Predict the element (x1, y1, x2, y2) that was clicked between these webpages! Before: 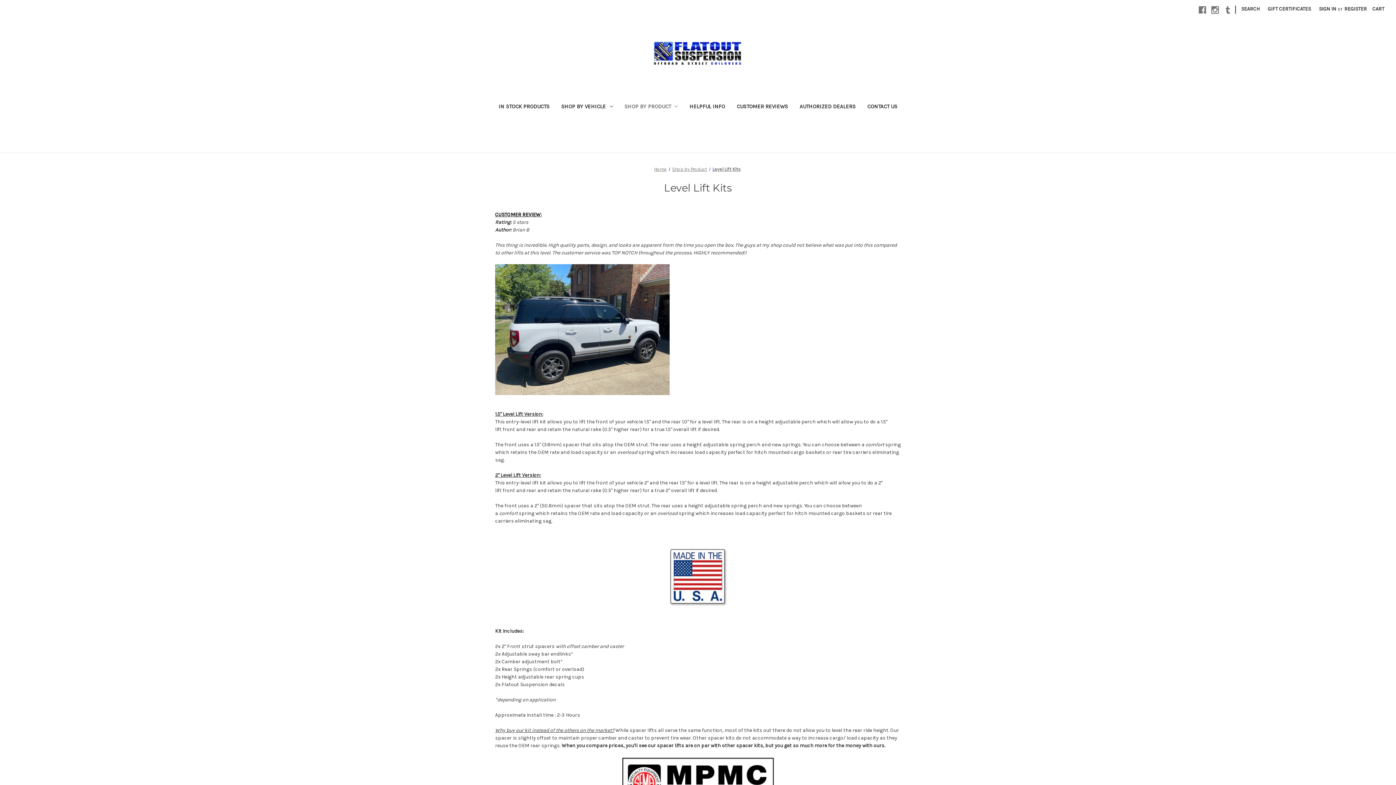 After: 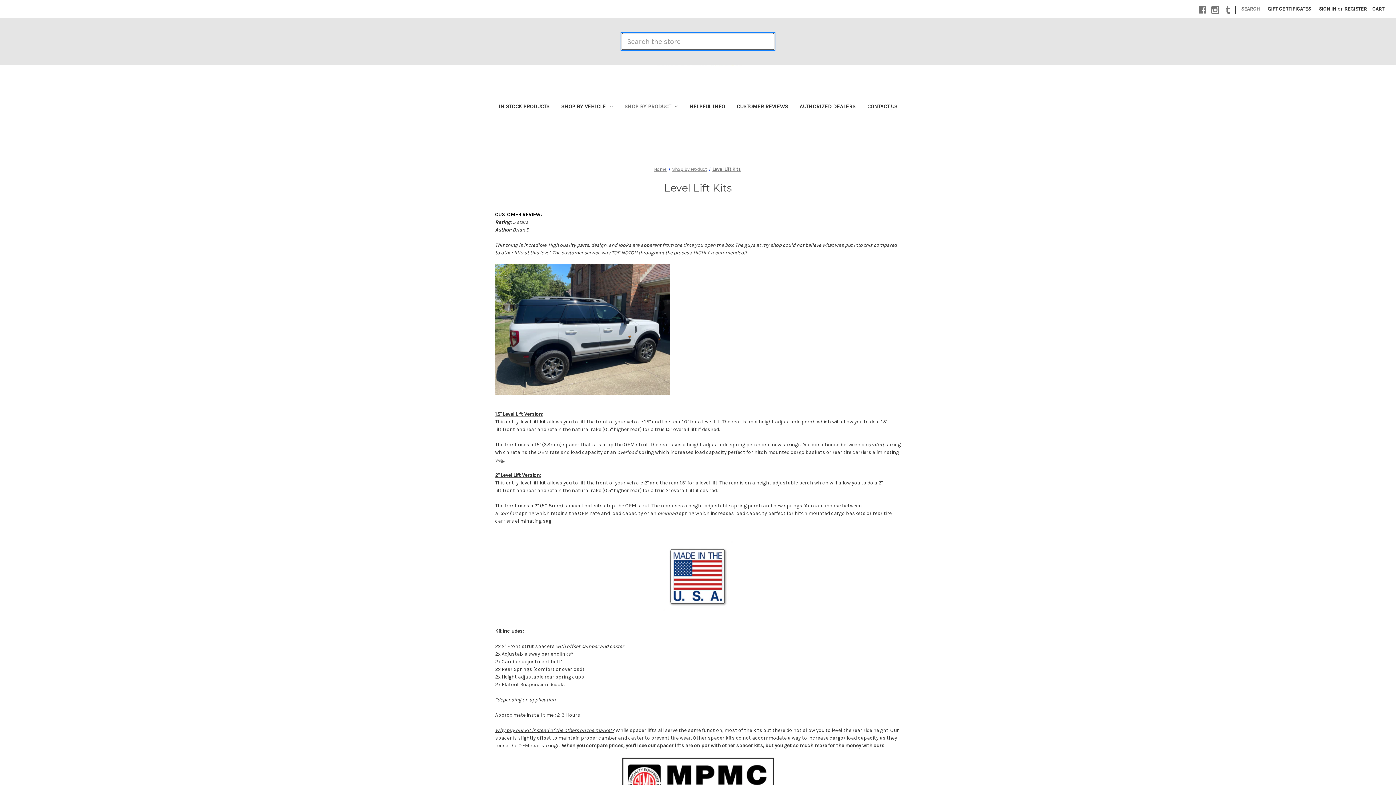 Action: bbox: (1237, 0, 1264, 17) label: Search